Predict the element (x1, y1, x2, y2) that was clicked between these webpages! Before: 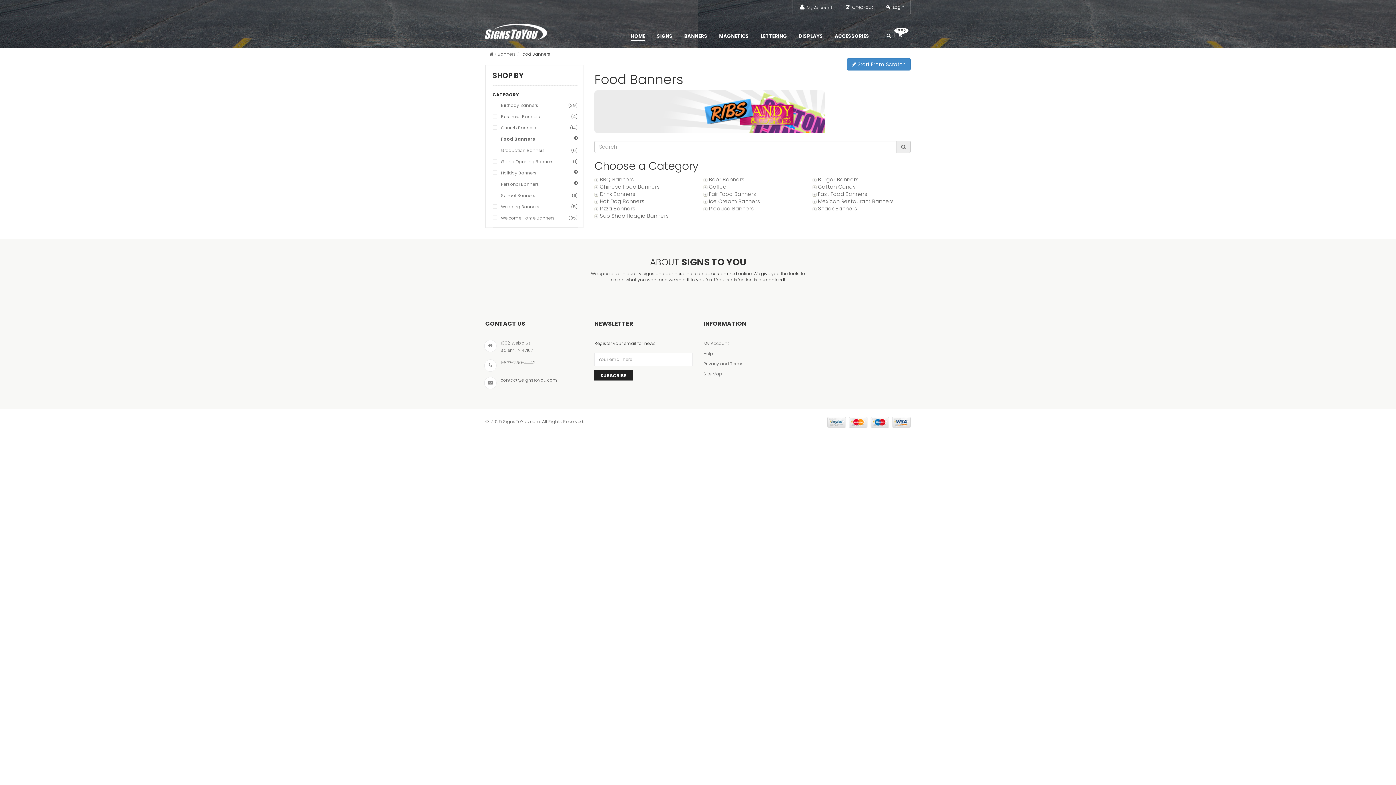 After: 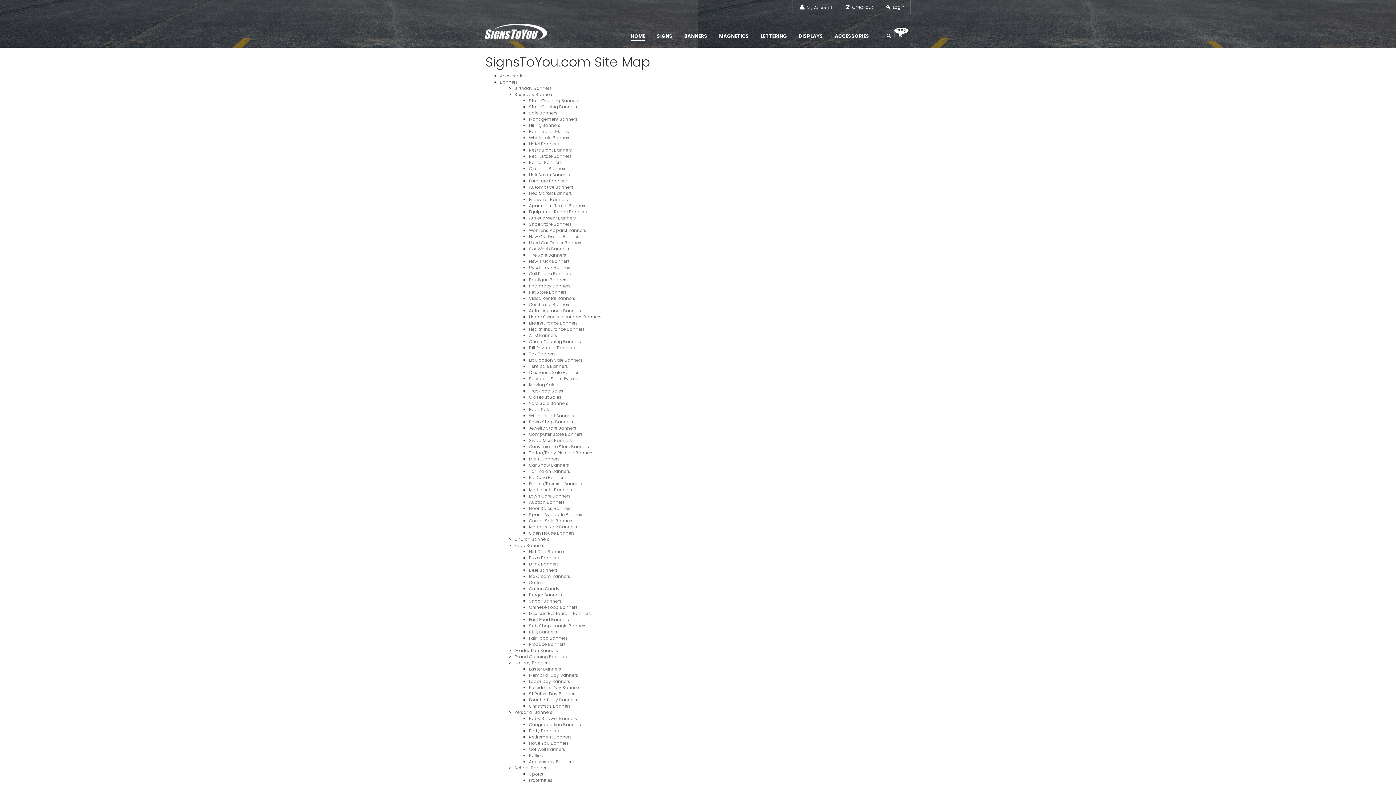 Action: bbox: (703, 370, 722, 377) label: Site Map